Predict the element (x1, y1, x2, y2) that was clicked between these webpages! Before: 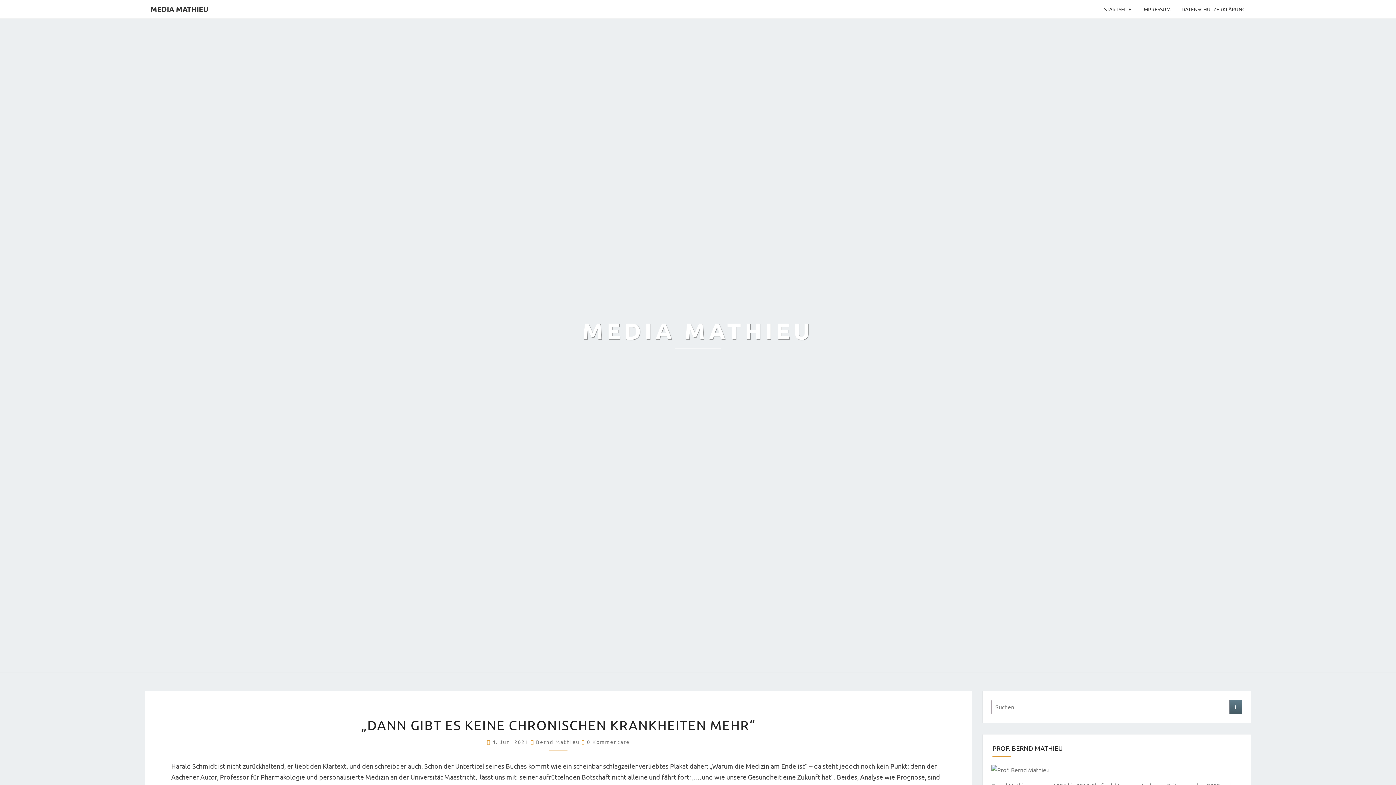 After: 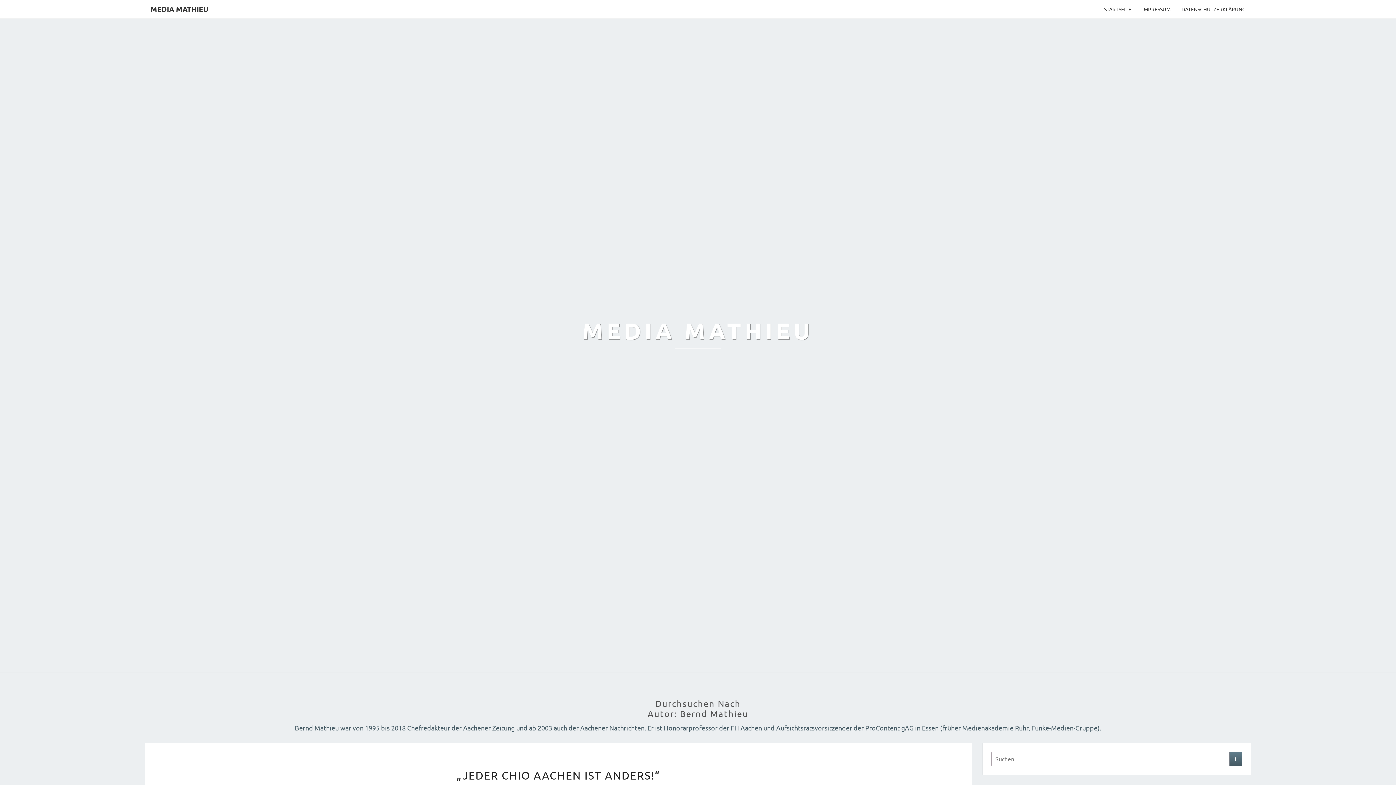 Action: bbox: (536, 738, 579, 745) label: Bernd Mathieu